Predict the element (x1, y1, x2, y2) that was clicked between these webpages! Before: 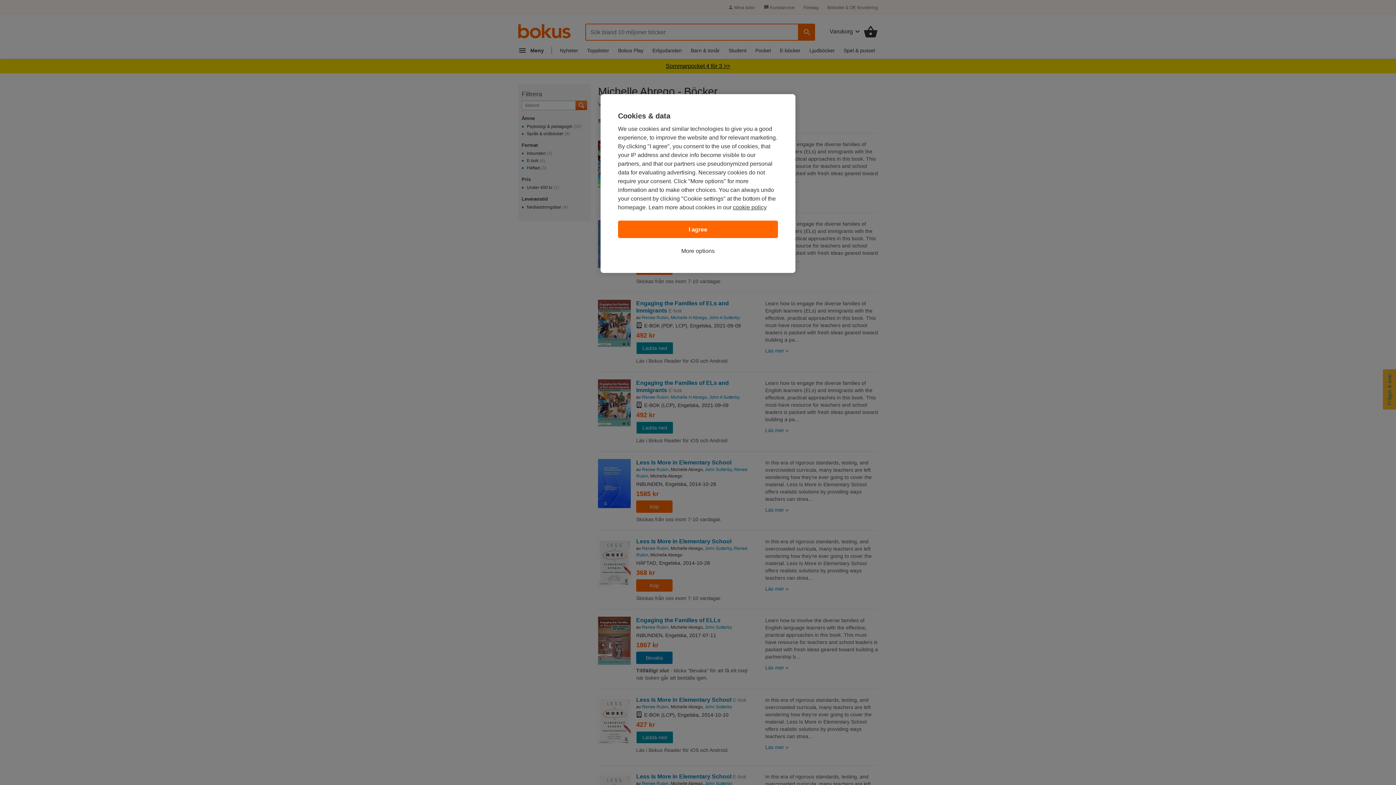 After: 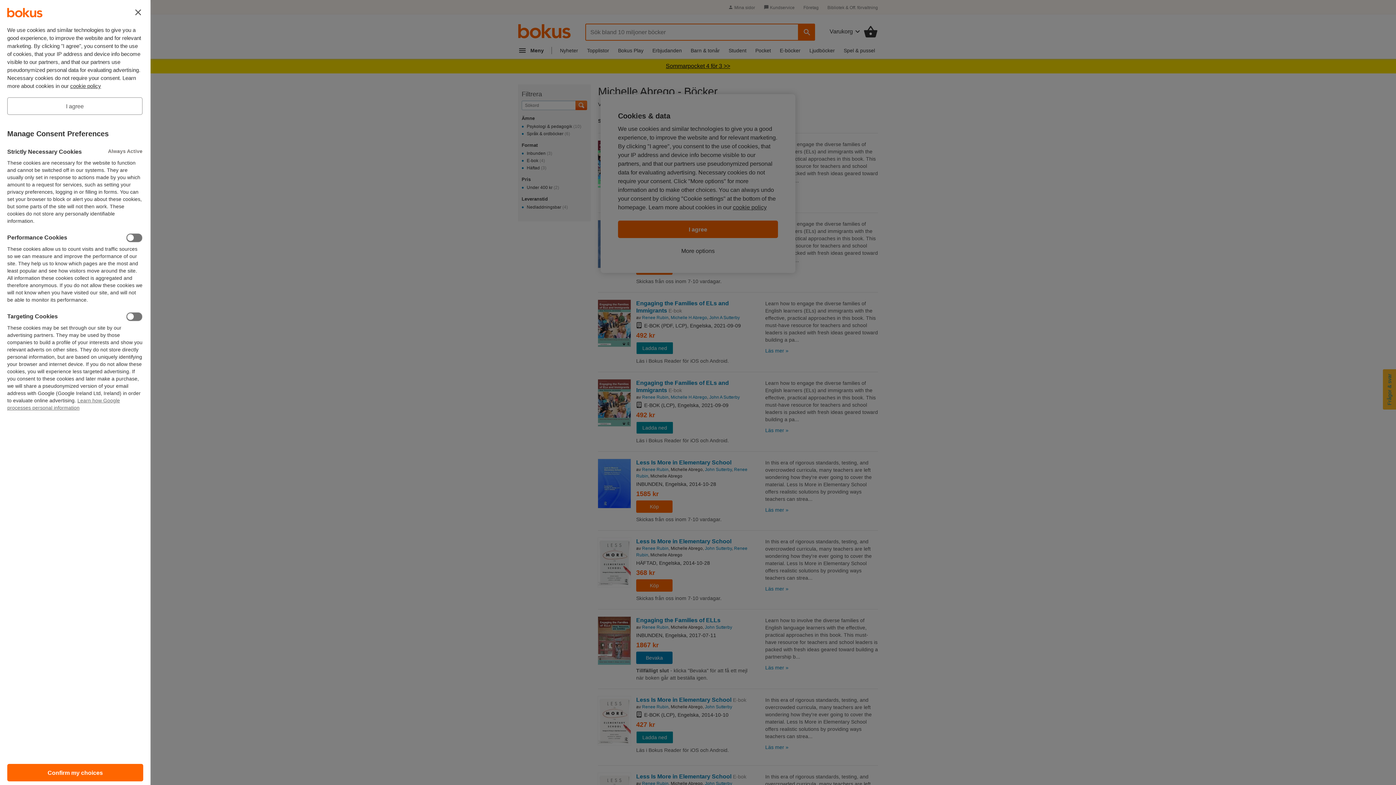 Action: label: More options bbox: (681, 246, 714, 255)